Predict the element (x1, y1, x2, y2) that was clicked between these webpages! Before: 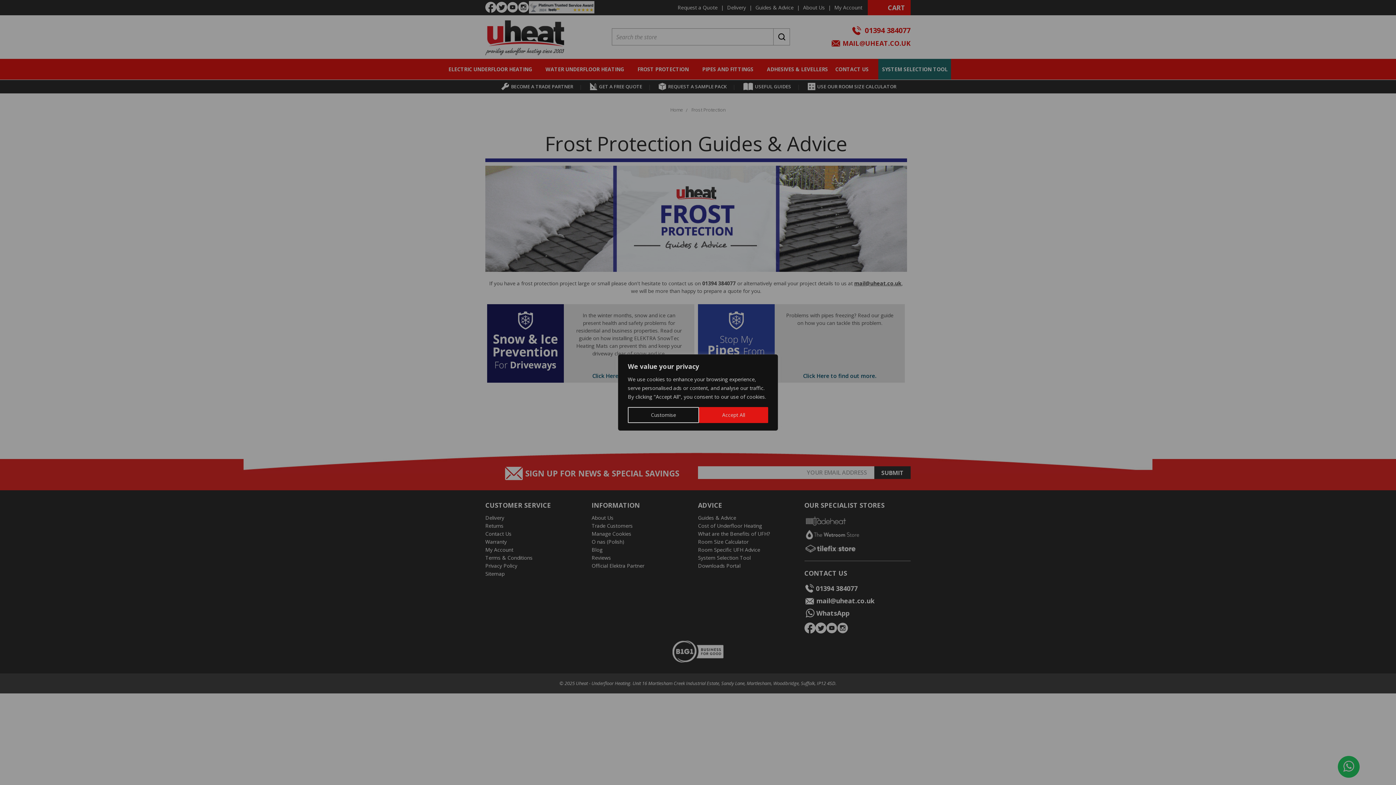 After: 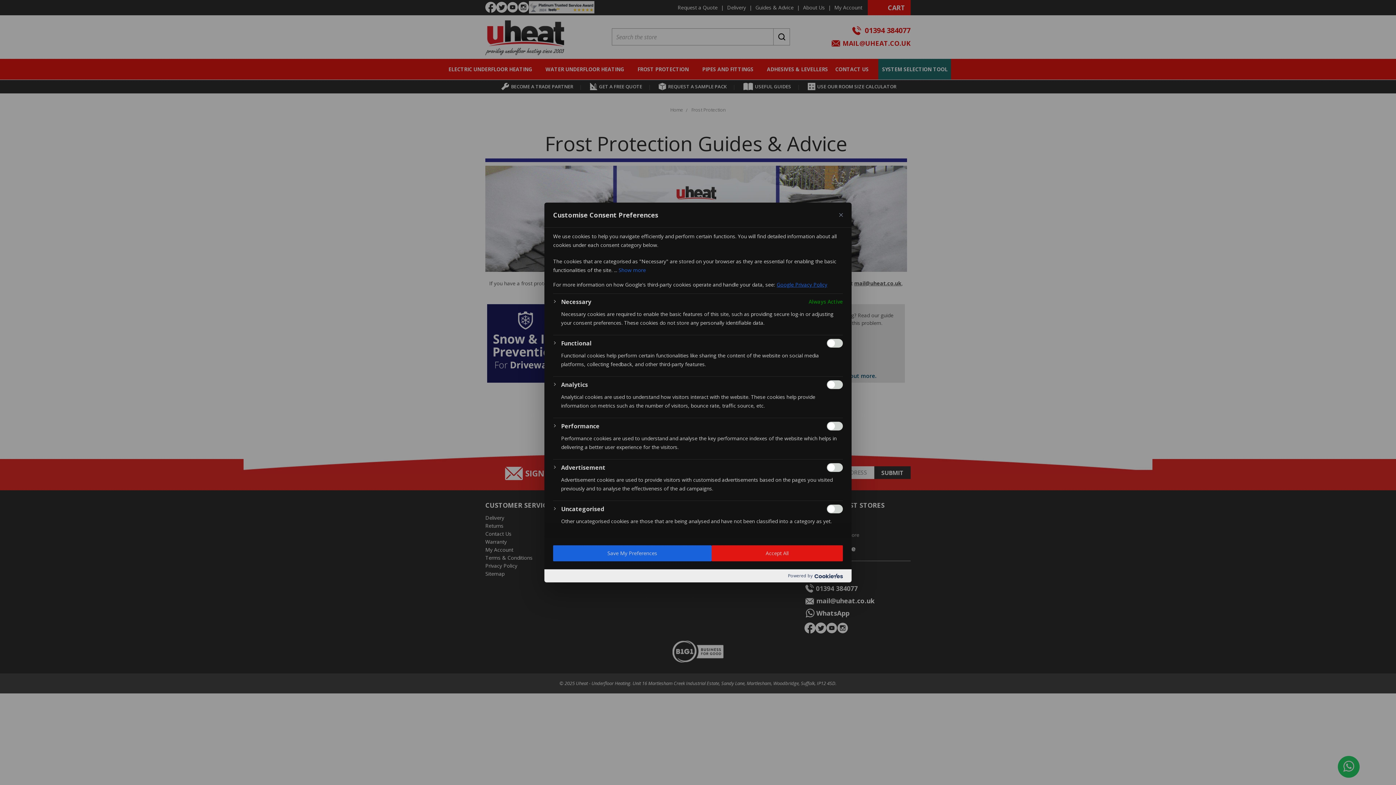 Action: label: Customise bbox: (628, 407, 699, 423)